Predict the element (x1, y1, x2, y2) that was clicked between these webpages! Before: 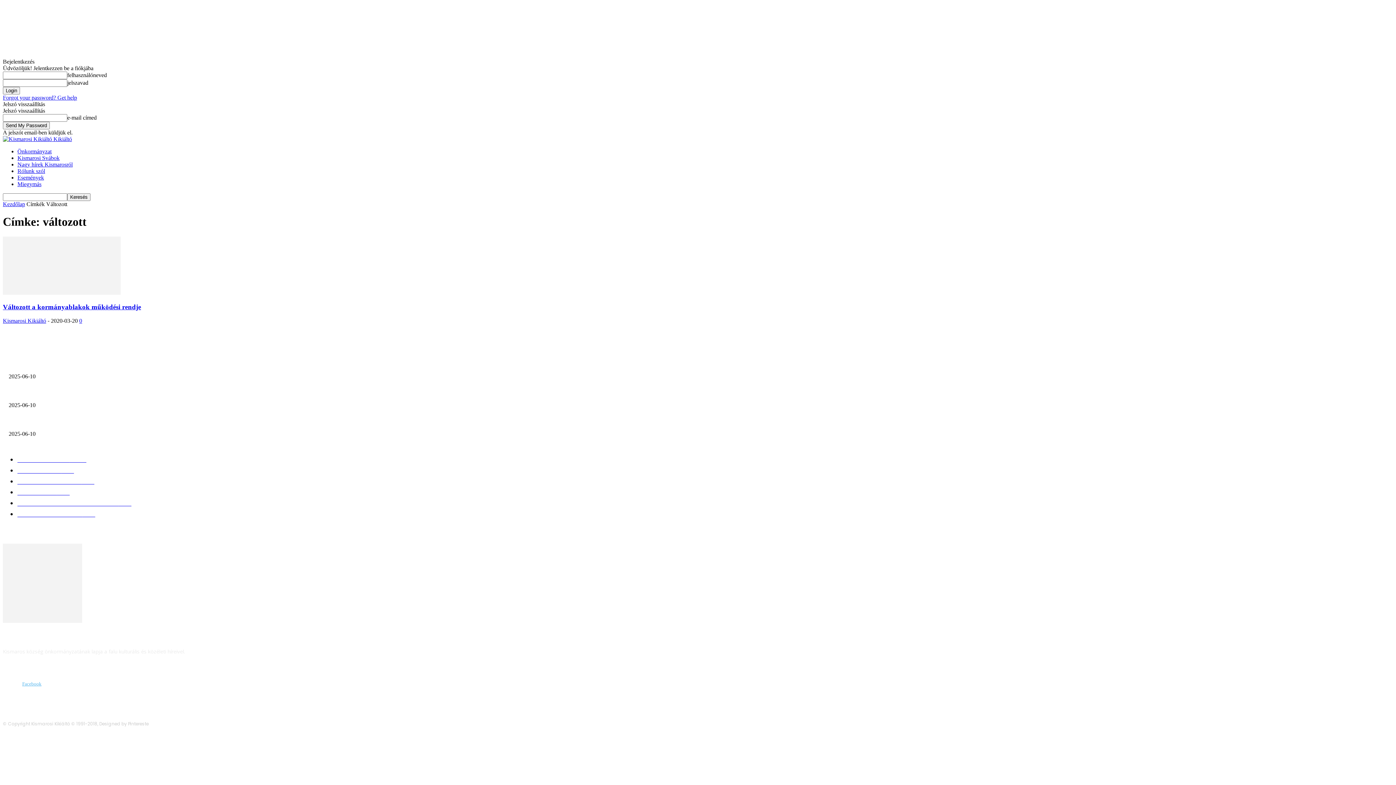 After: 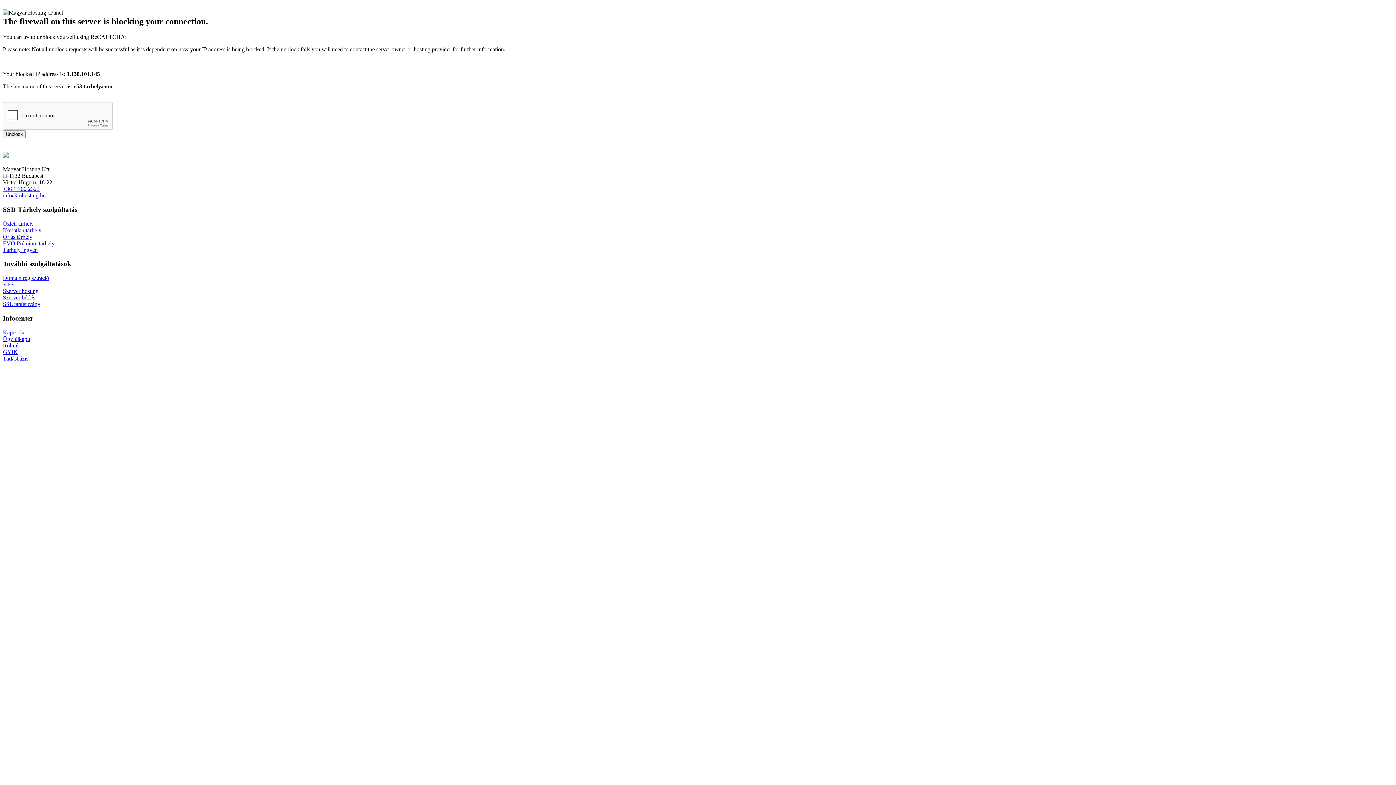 Action: label: MŰVELŐDÉSI HÁZ275 bbox: (17, 510, 95, 518)